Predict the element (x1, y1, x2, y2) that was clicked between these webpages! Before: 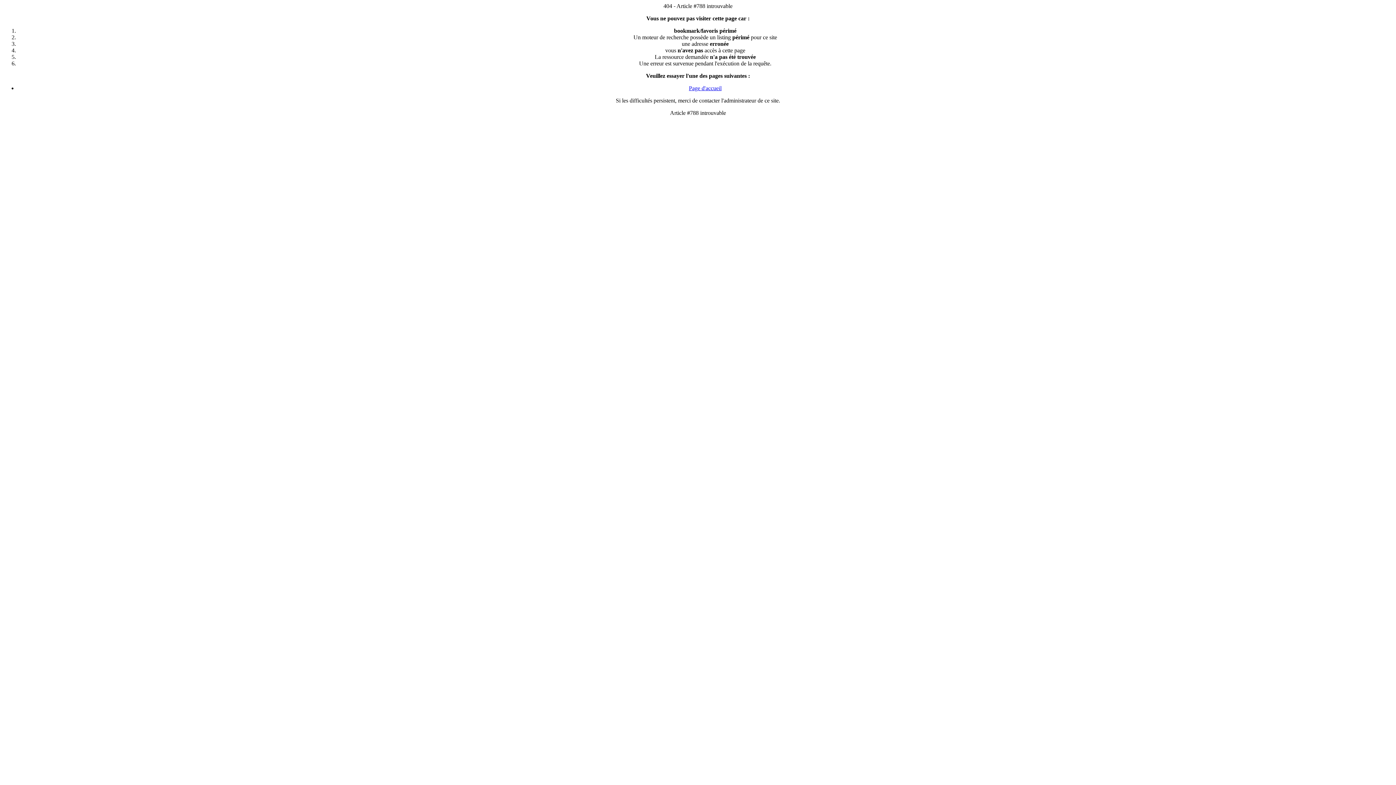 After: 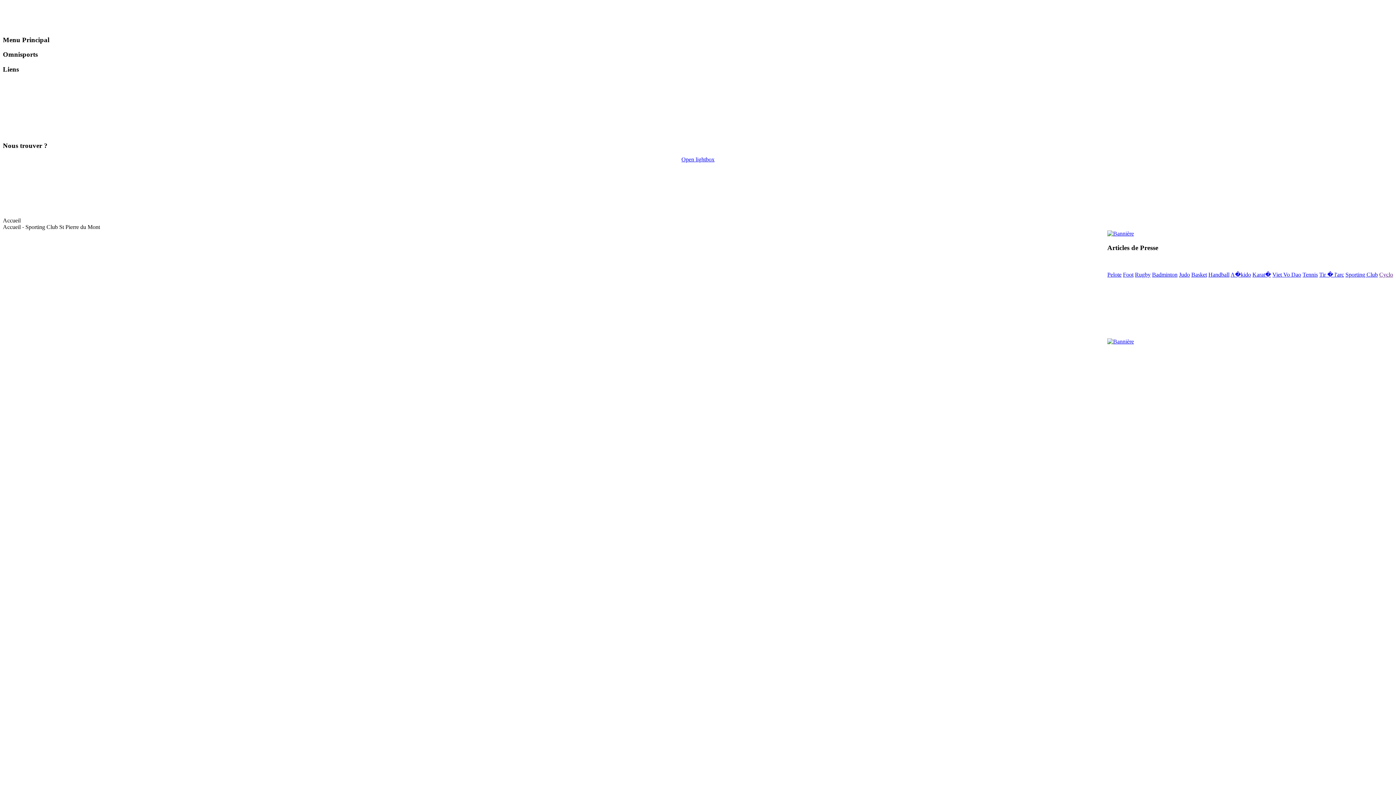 Action: bbox: (689, 85, 721, 91) label: Page d'accueil